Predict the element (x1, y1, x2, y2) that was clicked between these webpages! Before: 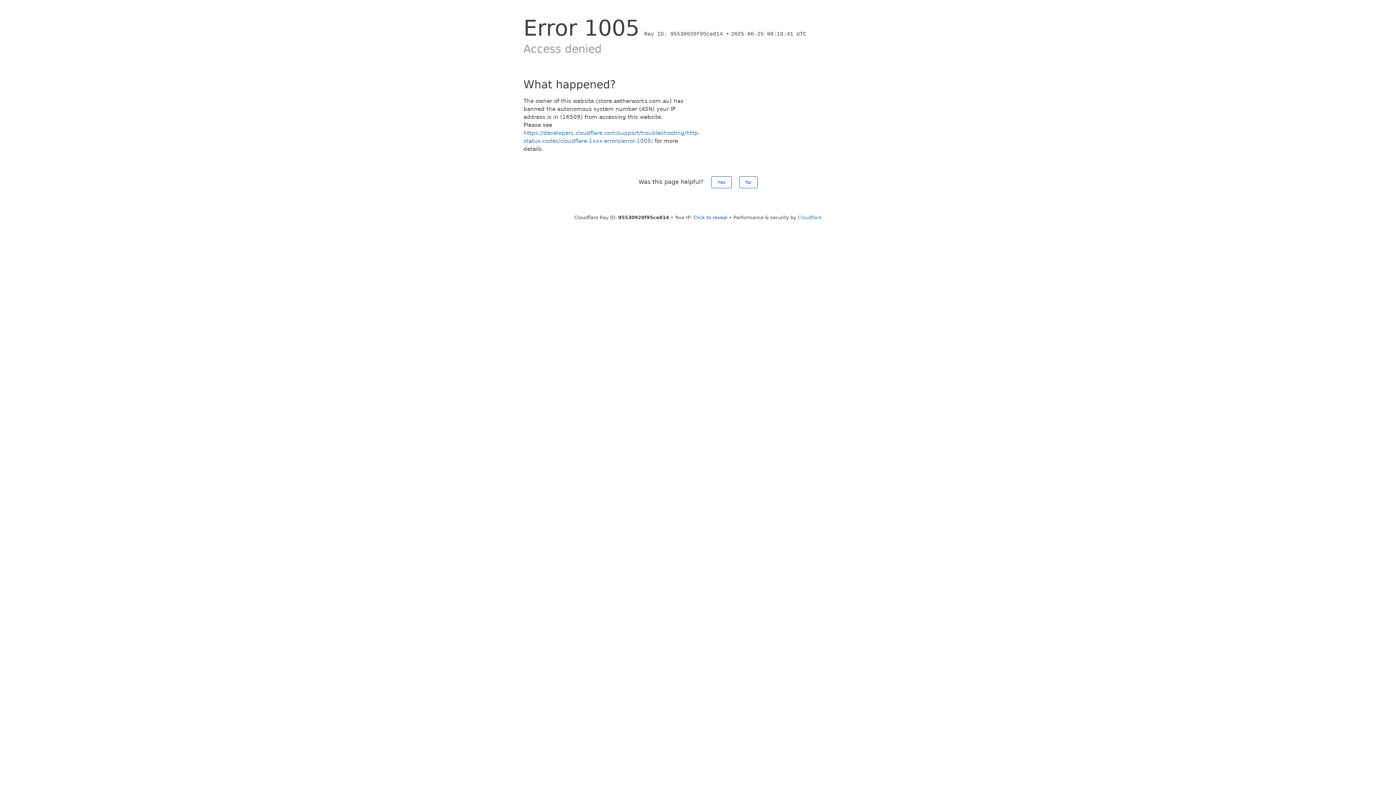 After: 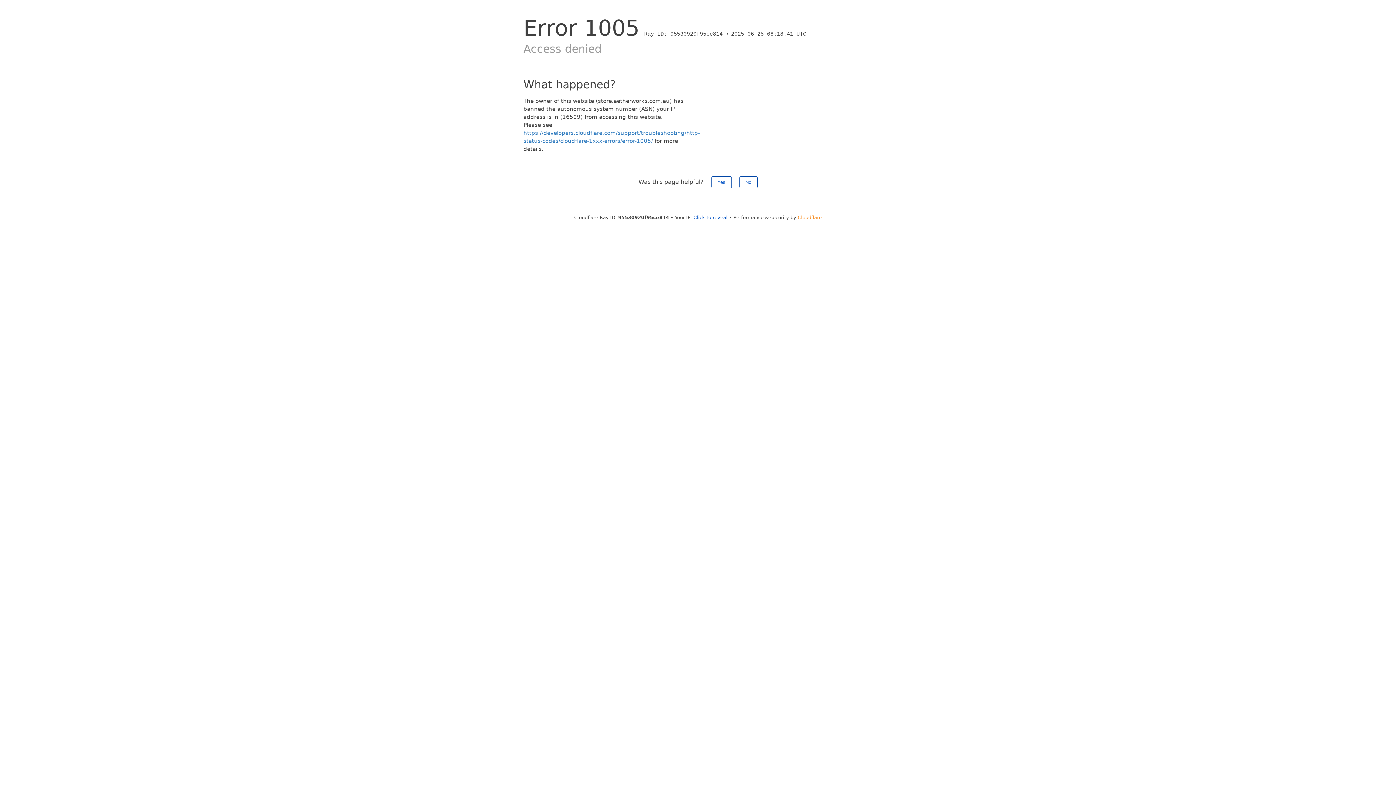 Action: bbox: (798, 214, 822, 220) label: Cloudflare